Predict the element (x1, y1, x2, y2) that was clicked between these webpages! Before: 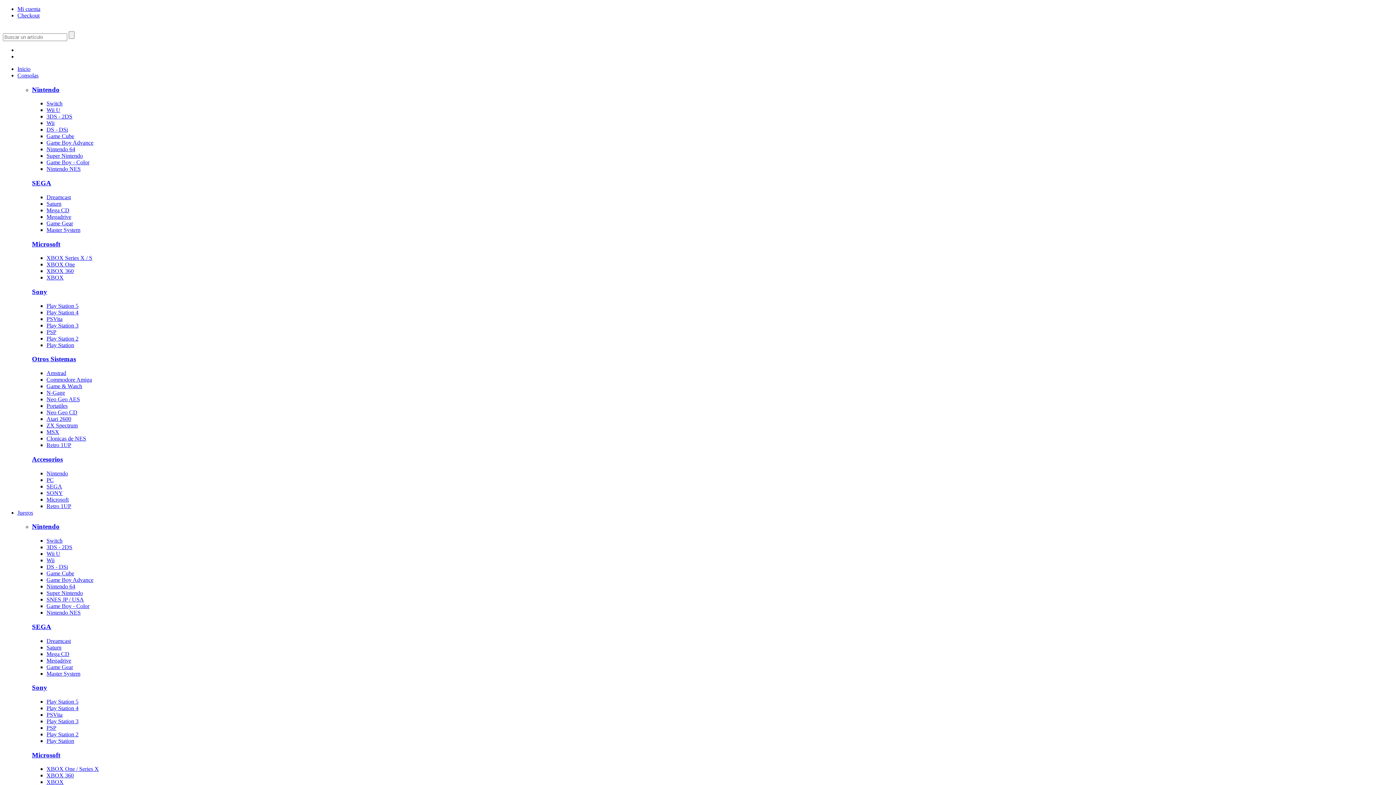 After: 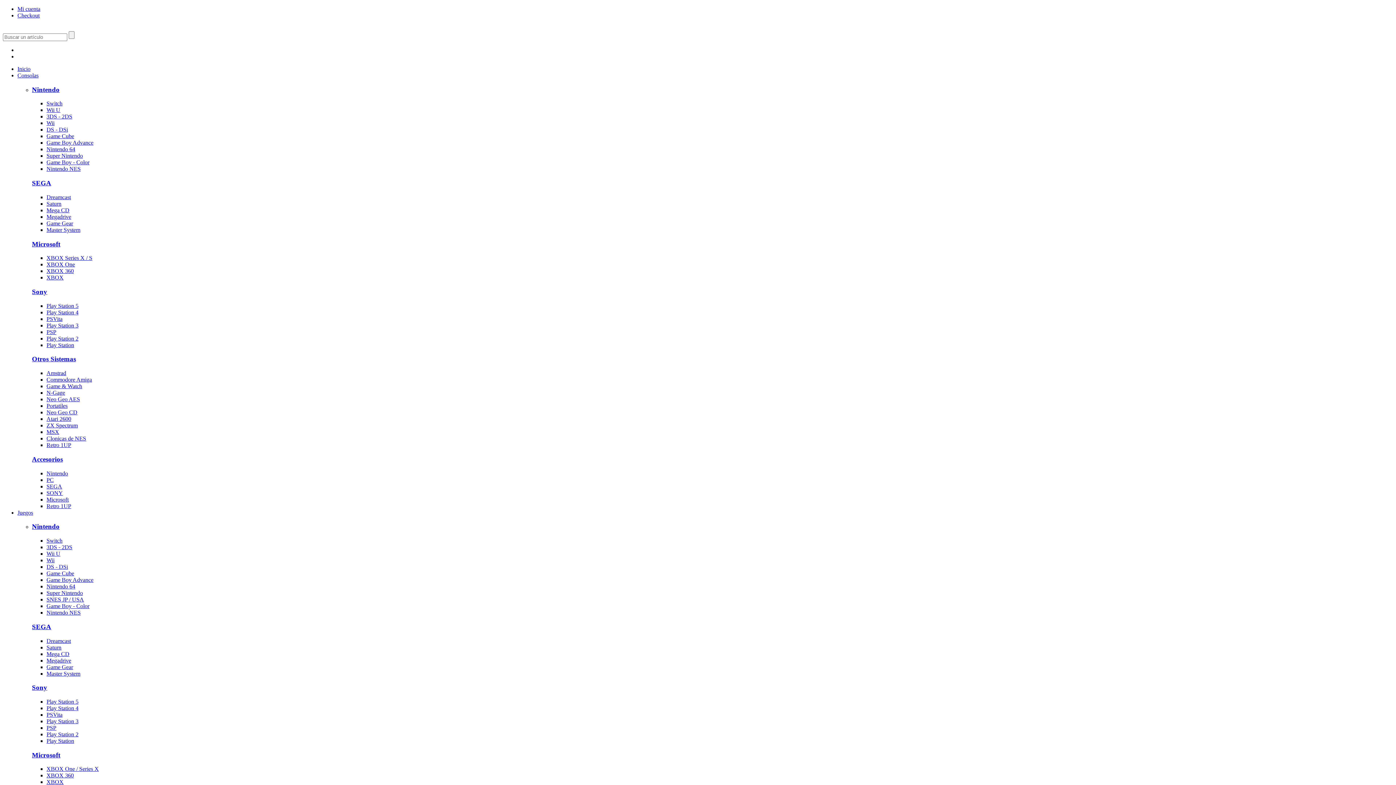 Action: label: DS - DSi bbox: (46, 564, 68, 570)